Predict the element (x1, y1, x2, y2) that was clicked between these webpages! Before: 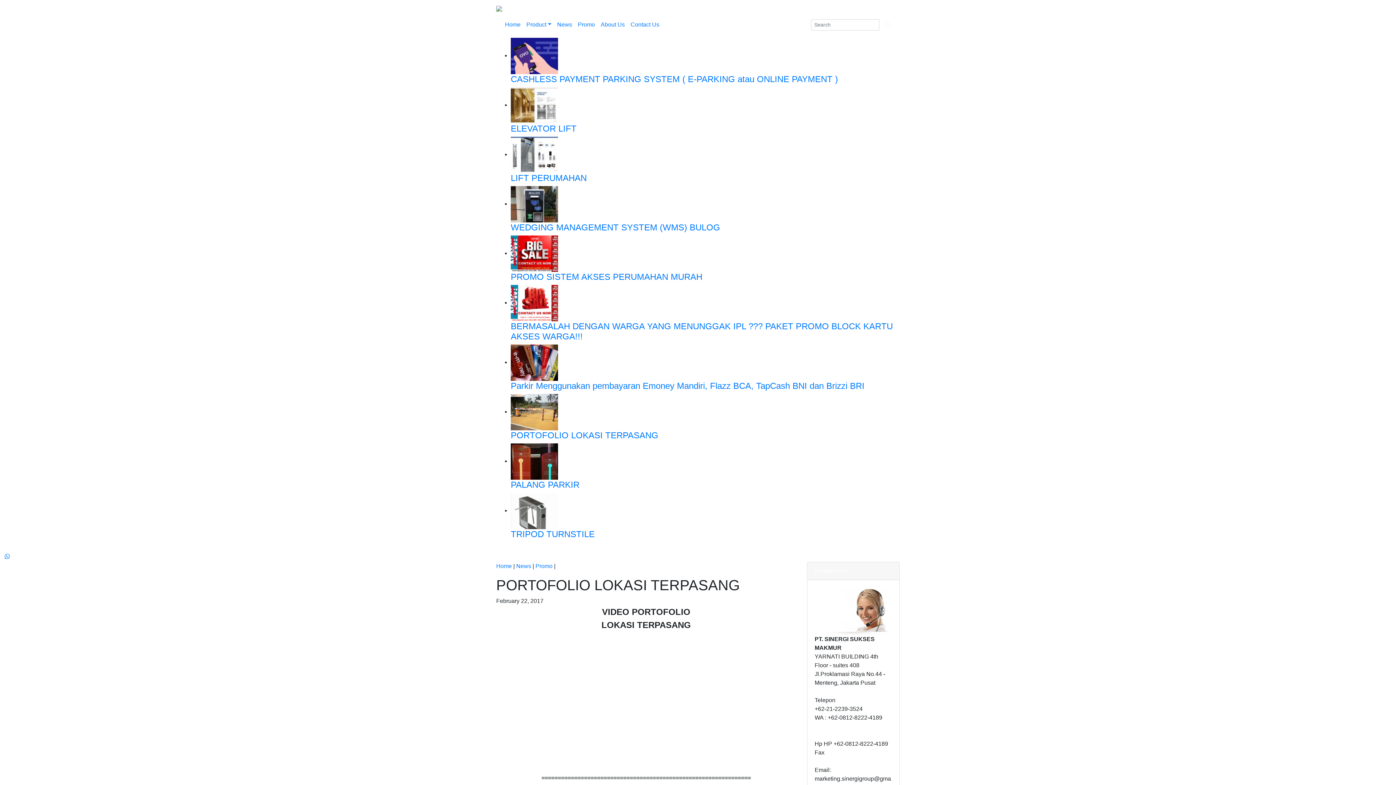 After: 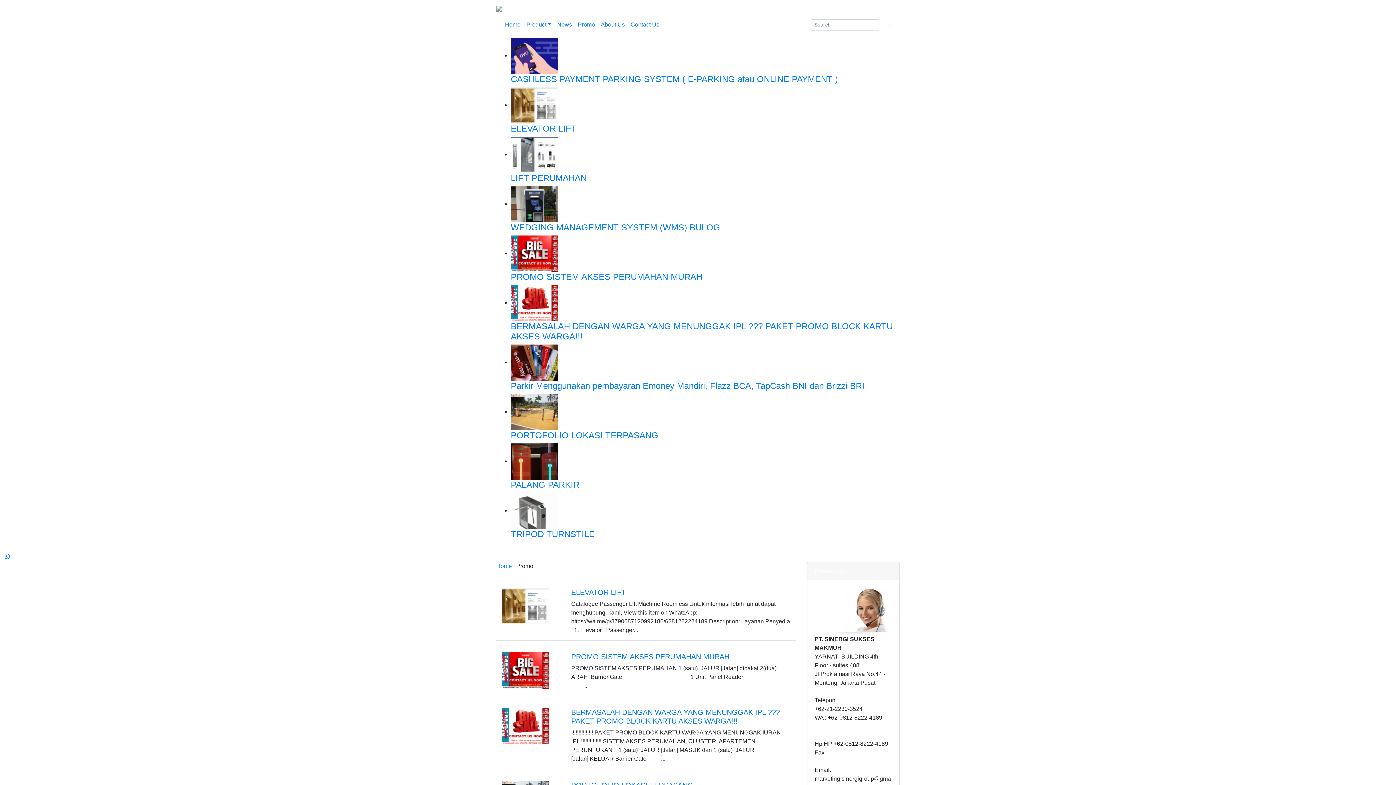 Action: label: Promo bbox: (575, 17, 598, 32)